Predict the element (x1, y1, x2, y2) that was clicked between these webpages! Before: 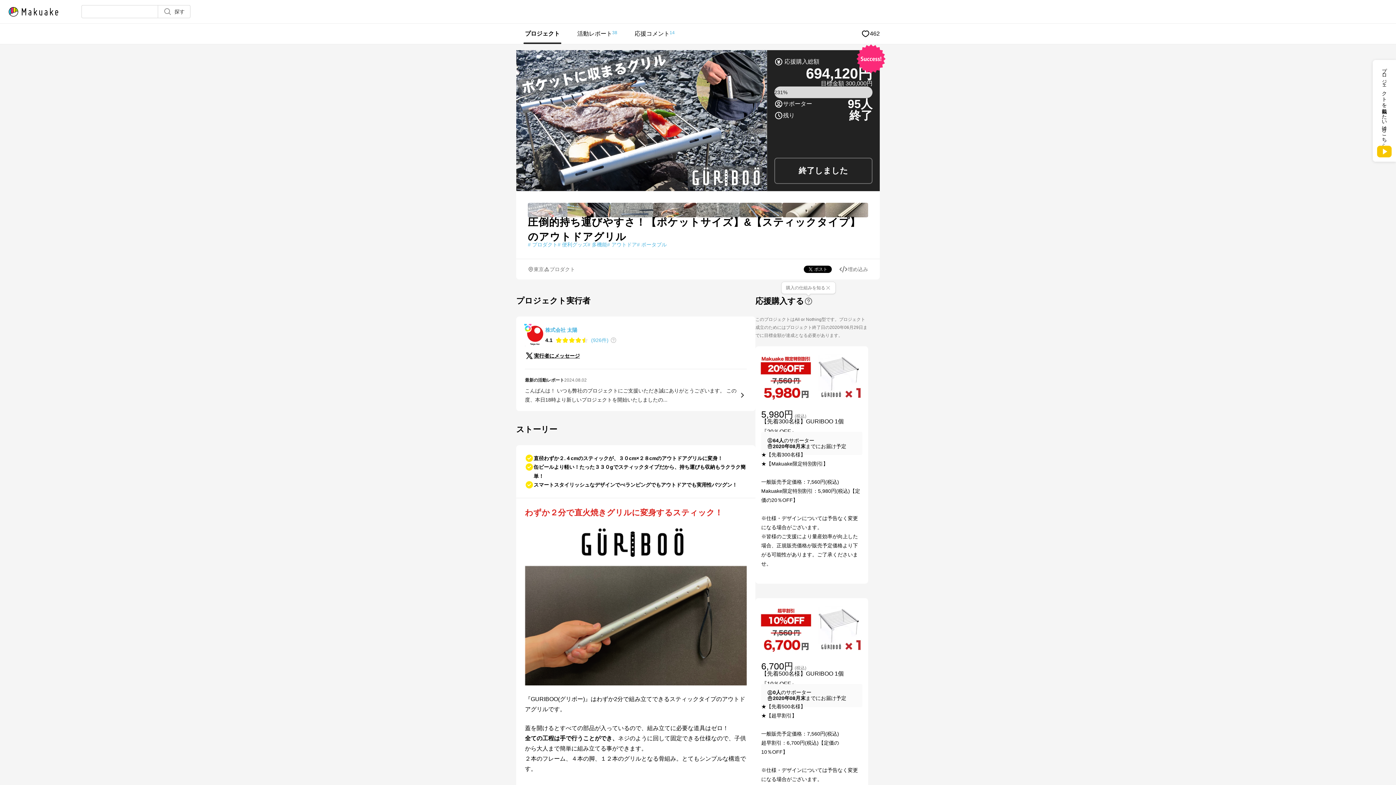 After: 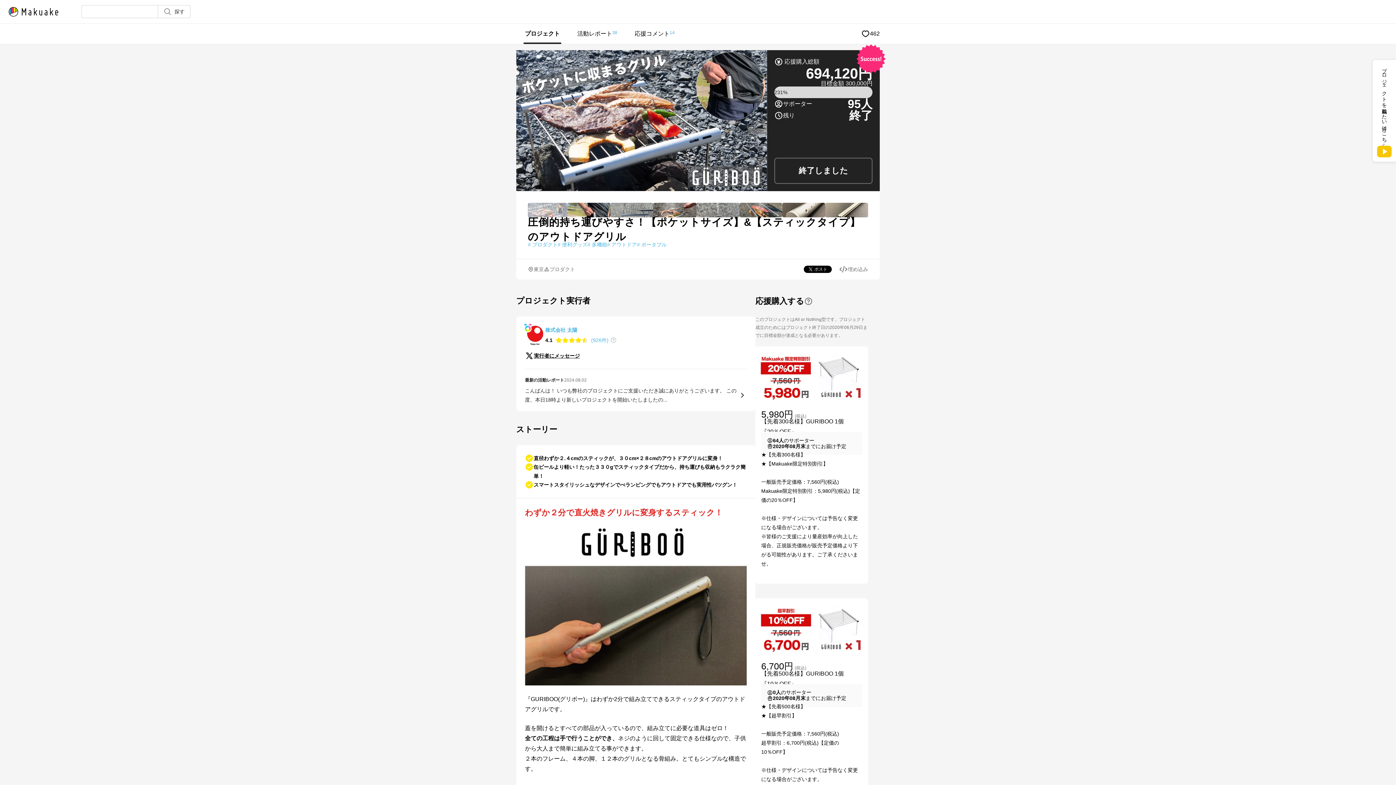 Action: label: 購入の仕組みを知る bbox: (786, 285, 825, 290)